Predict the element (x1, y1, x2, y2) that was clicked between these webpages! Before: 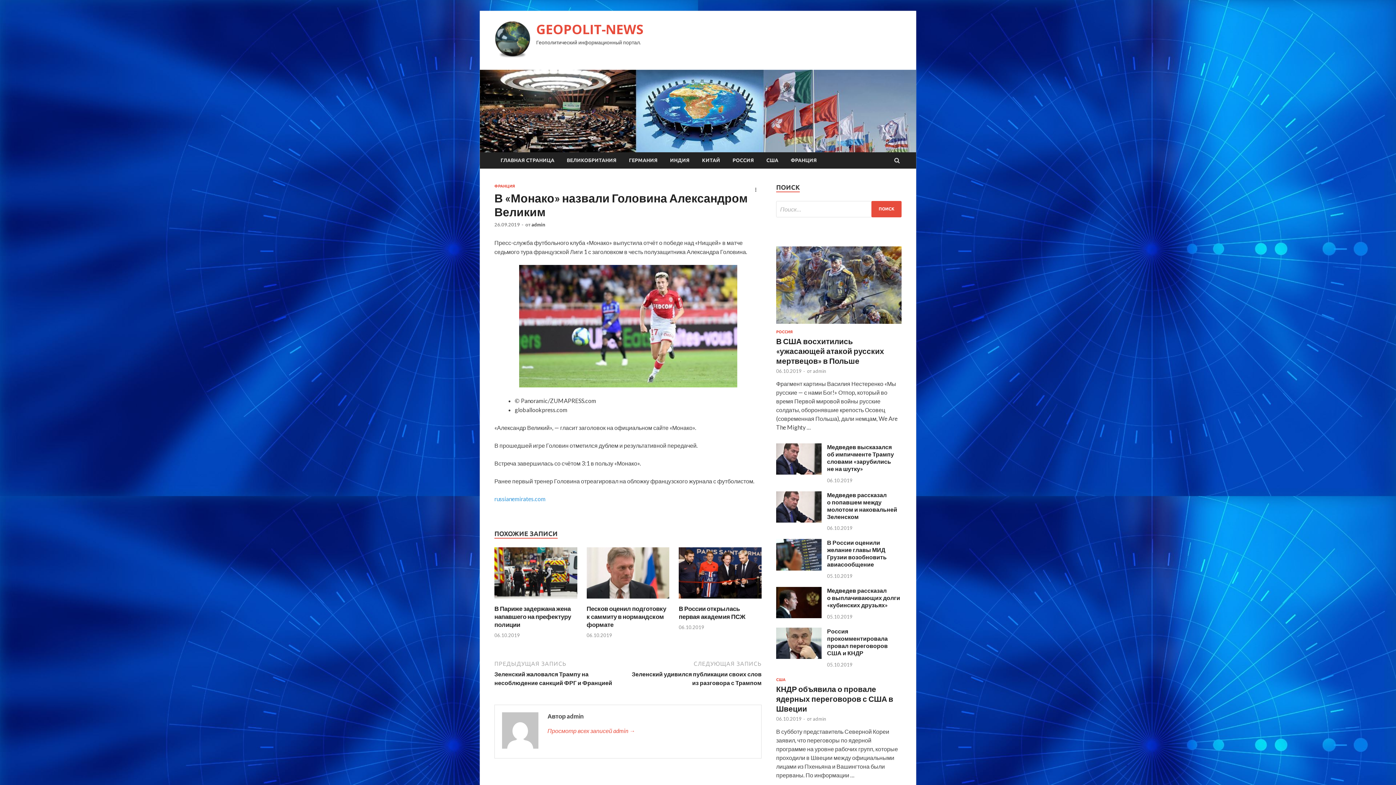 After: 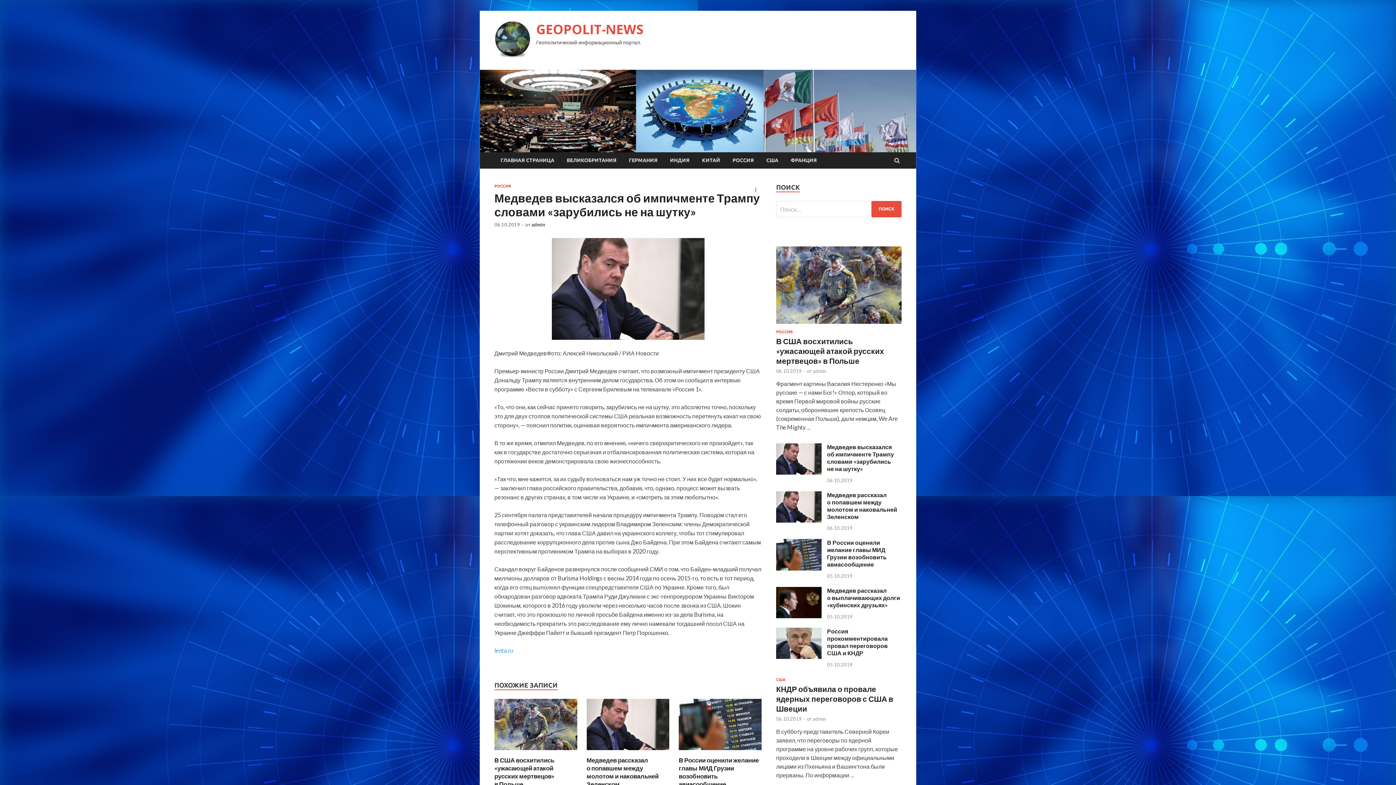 Action: bbox: (776, 469, 821, 475)